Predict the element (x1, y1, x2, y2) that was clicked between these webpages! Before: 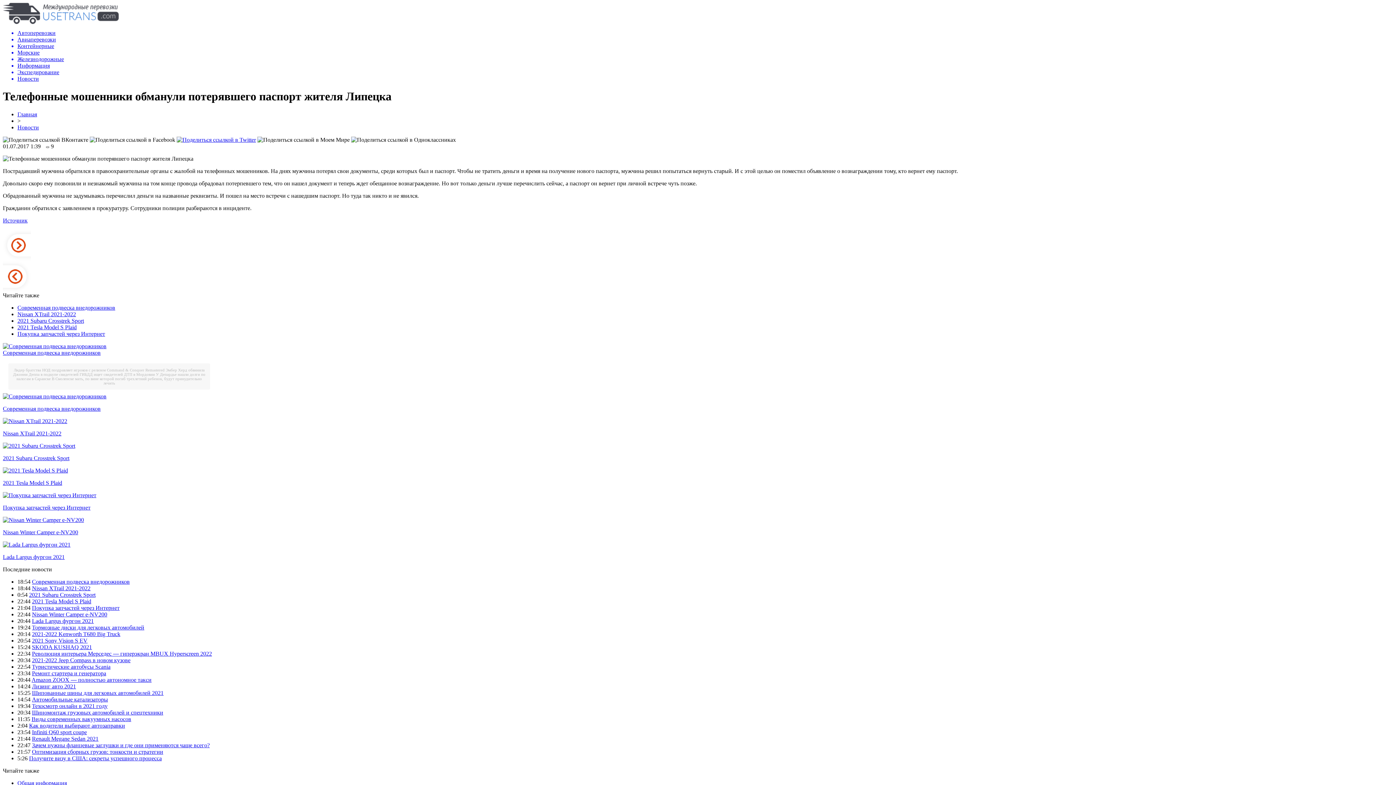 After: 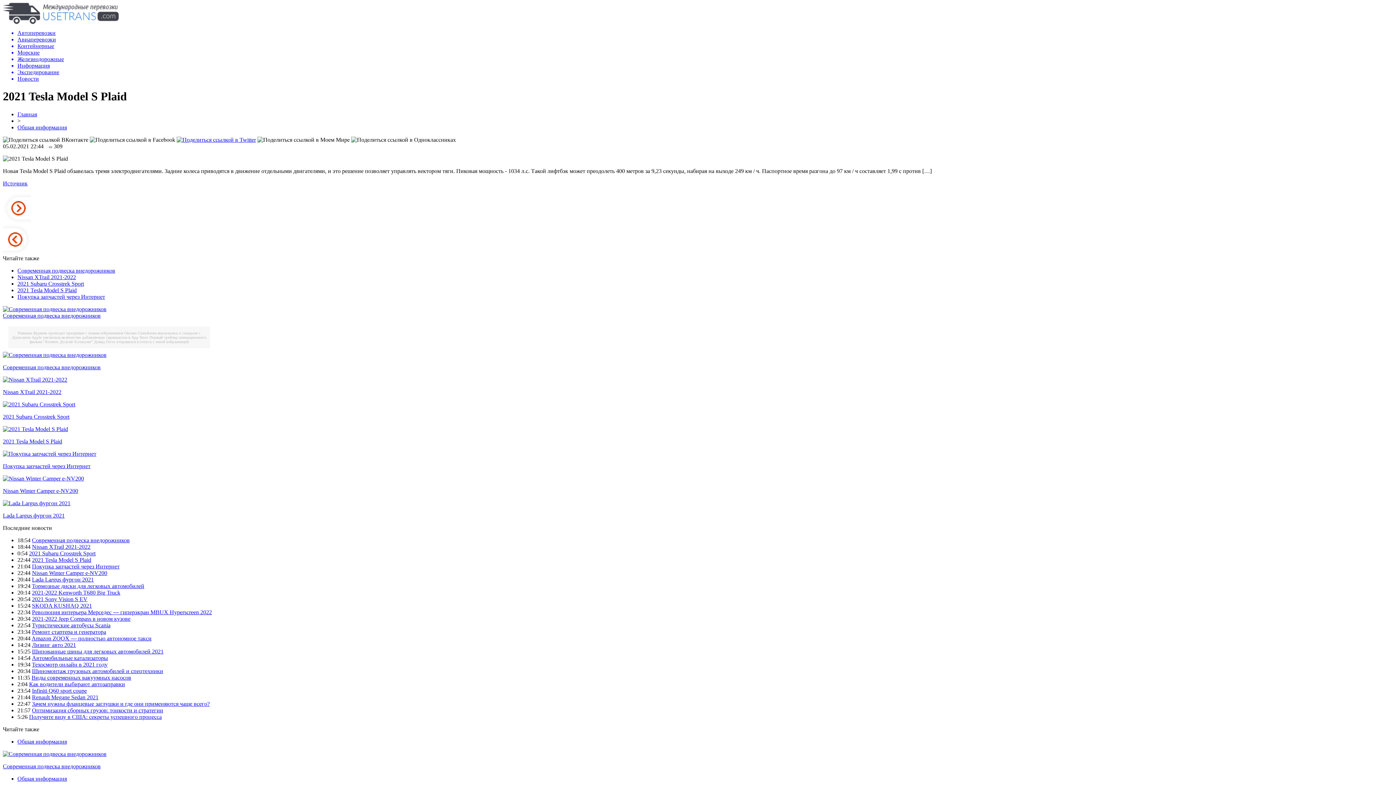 Action: bbox: (2, 467, 68, 473)